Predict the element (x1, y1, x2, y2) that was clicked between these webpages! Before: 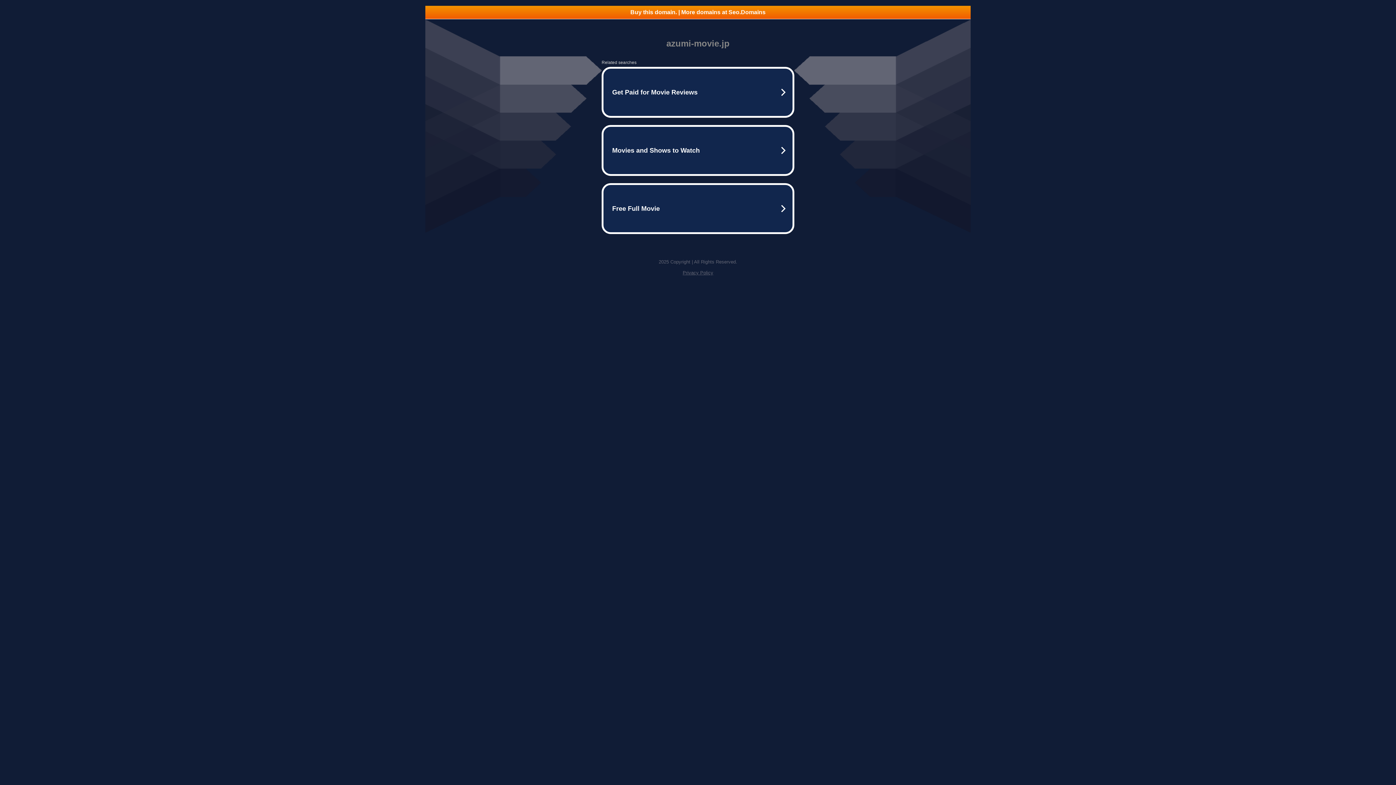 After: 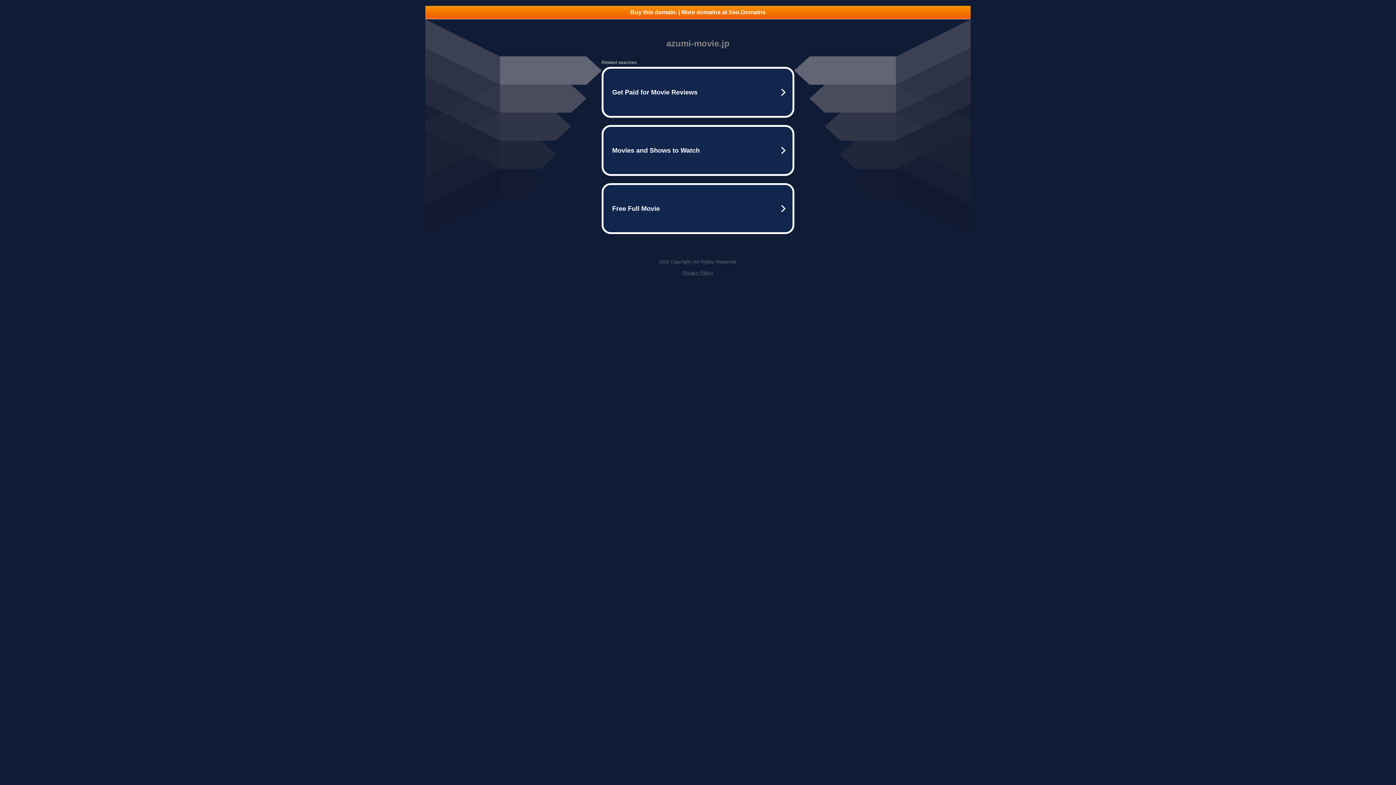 Action: label: Buy this domain. | More domains at Seo.Domains bbox: (425, 5, 970, 18)